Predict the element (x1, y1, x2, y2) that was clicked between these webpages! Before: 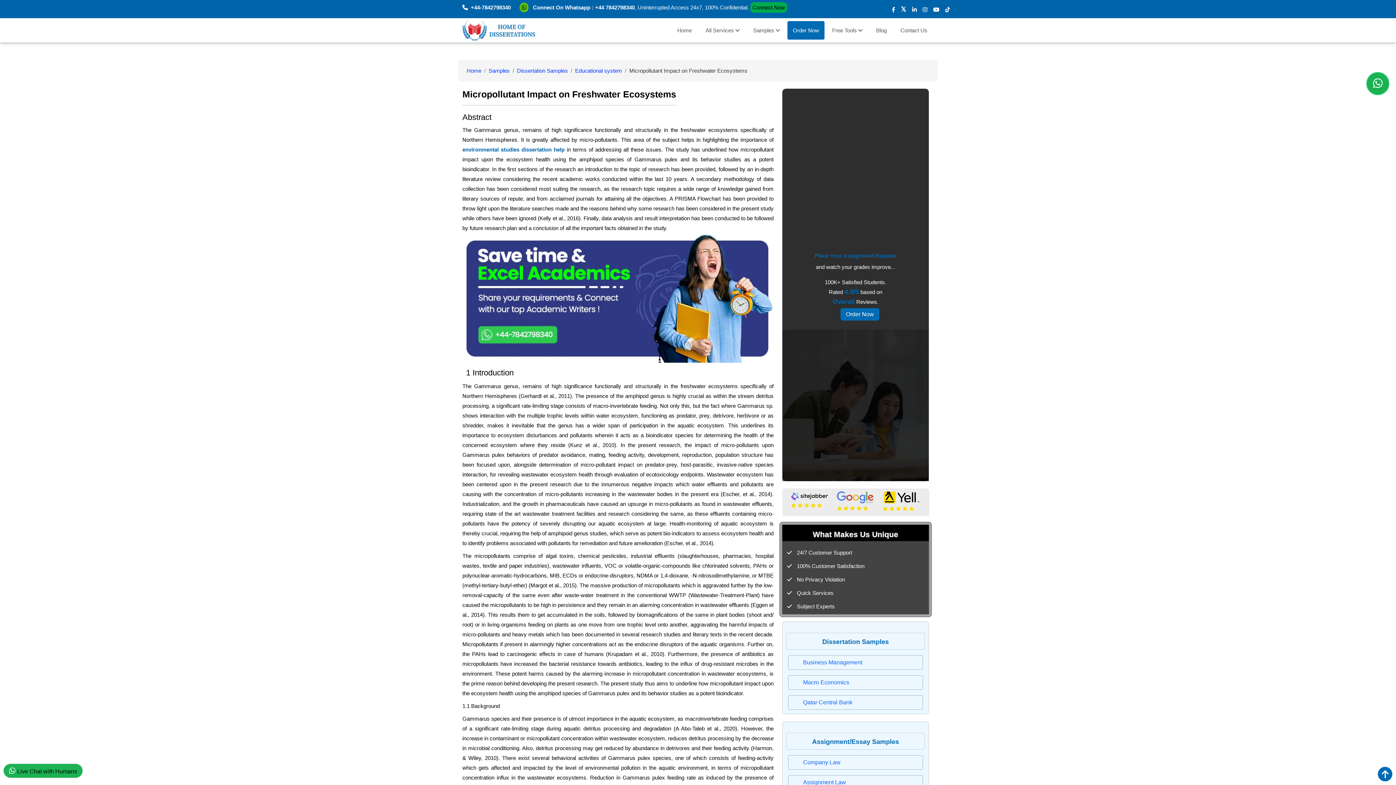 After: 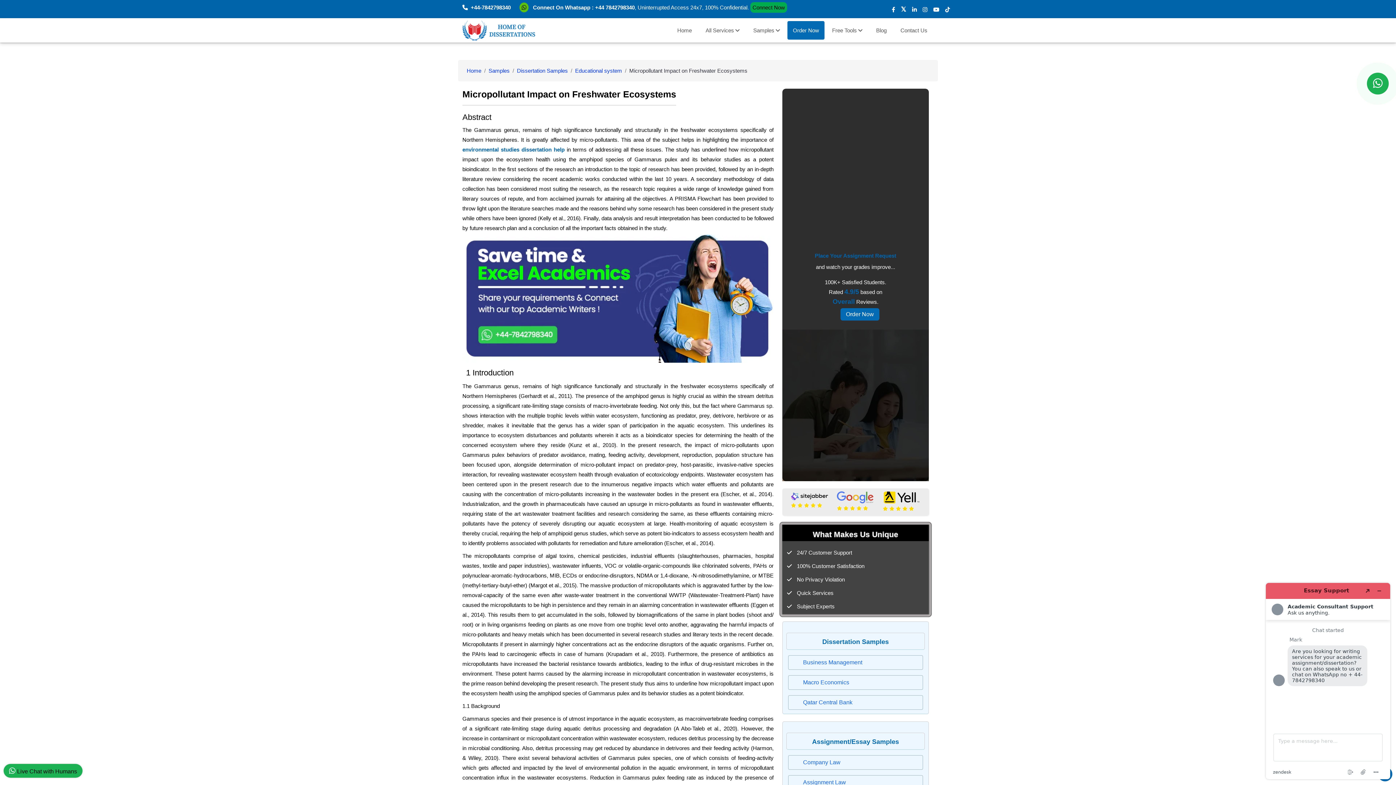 Action: bbox: (933, 6, 939, 12) label: youtube